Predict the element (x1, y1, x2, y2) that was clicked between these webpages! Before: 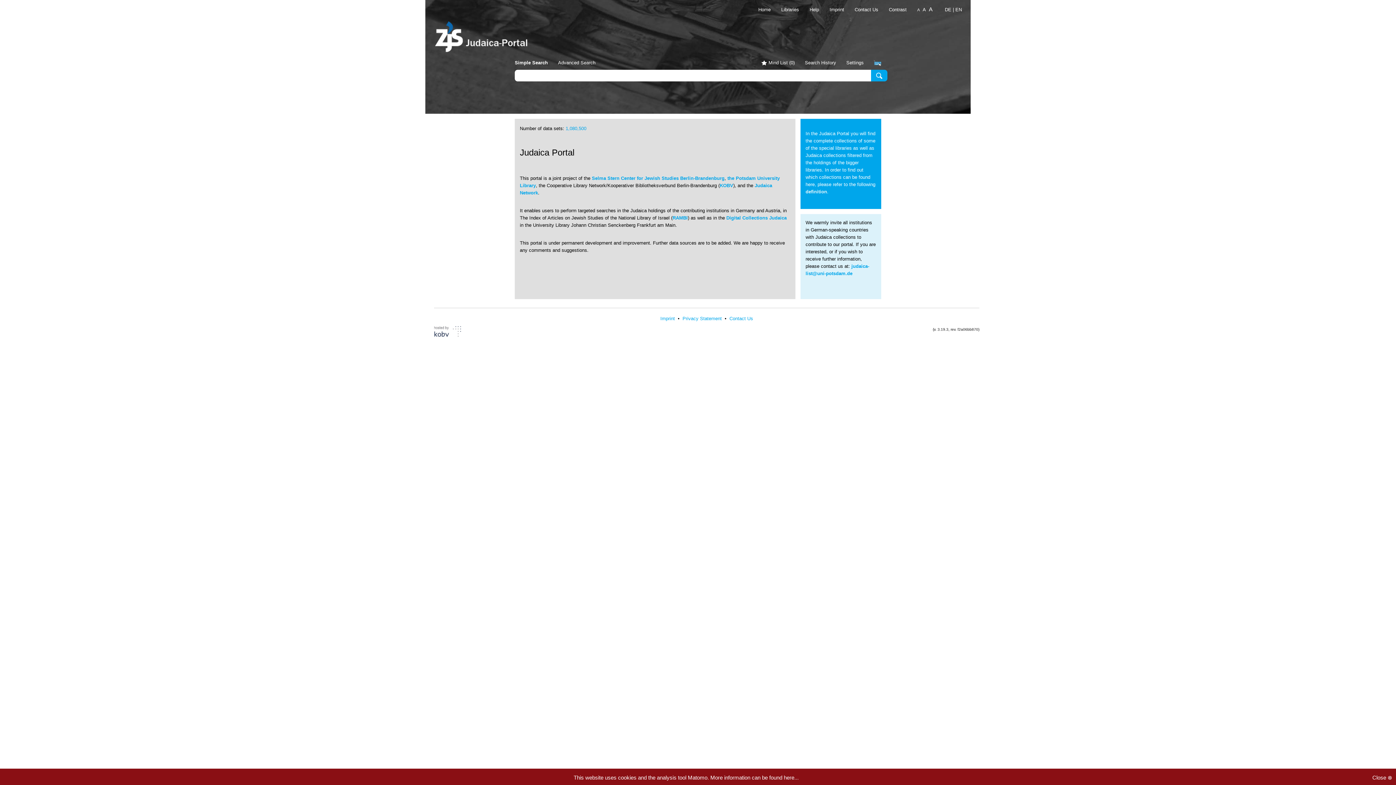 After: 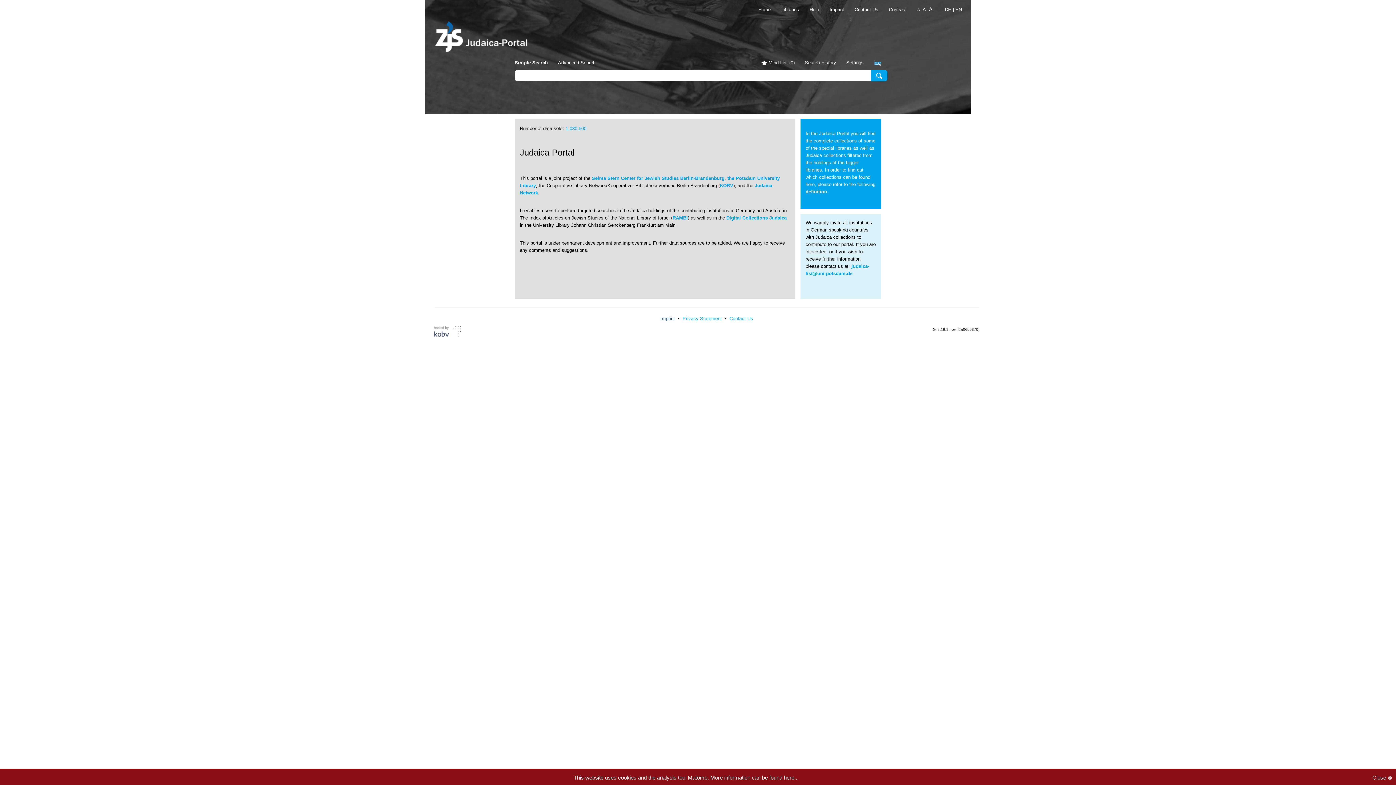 Action: bbox: (660, 316, 676, 321) label: Imprint 